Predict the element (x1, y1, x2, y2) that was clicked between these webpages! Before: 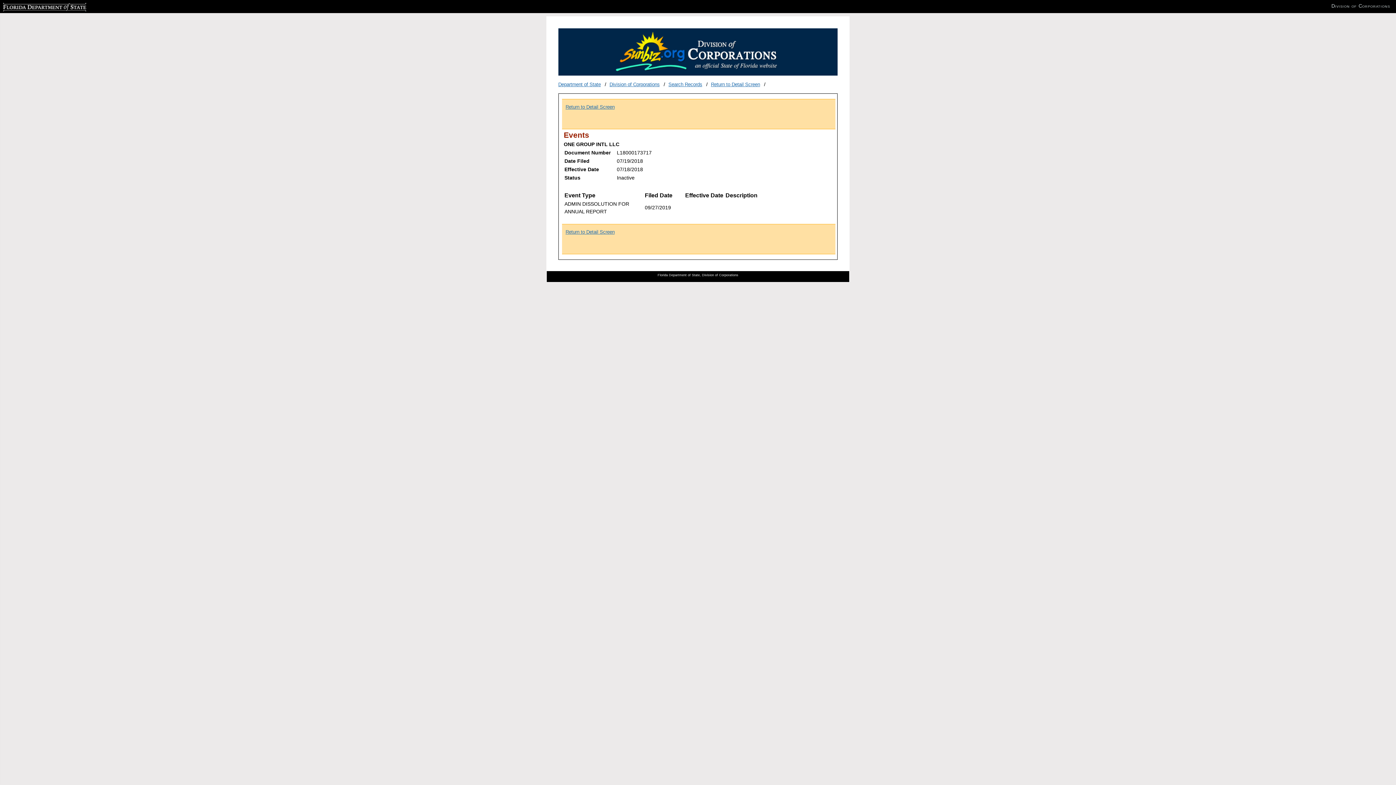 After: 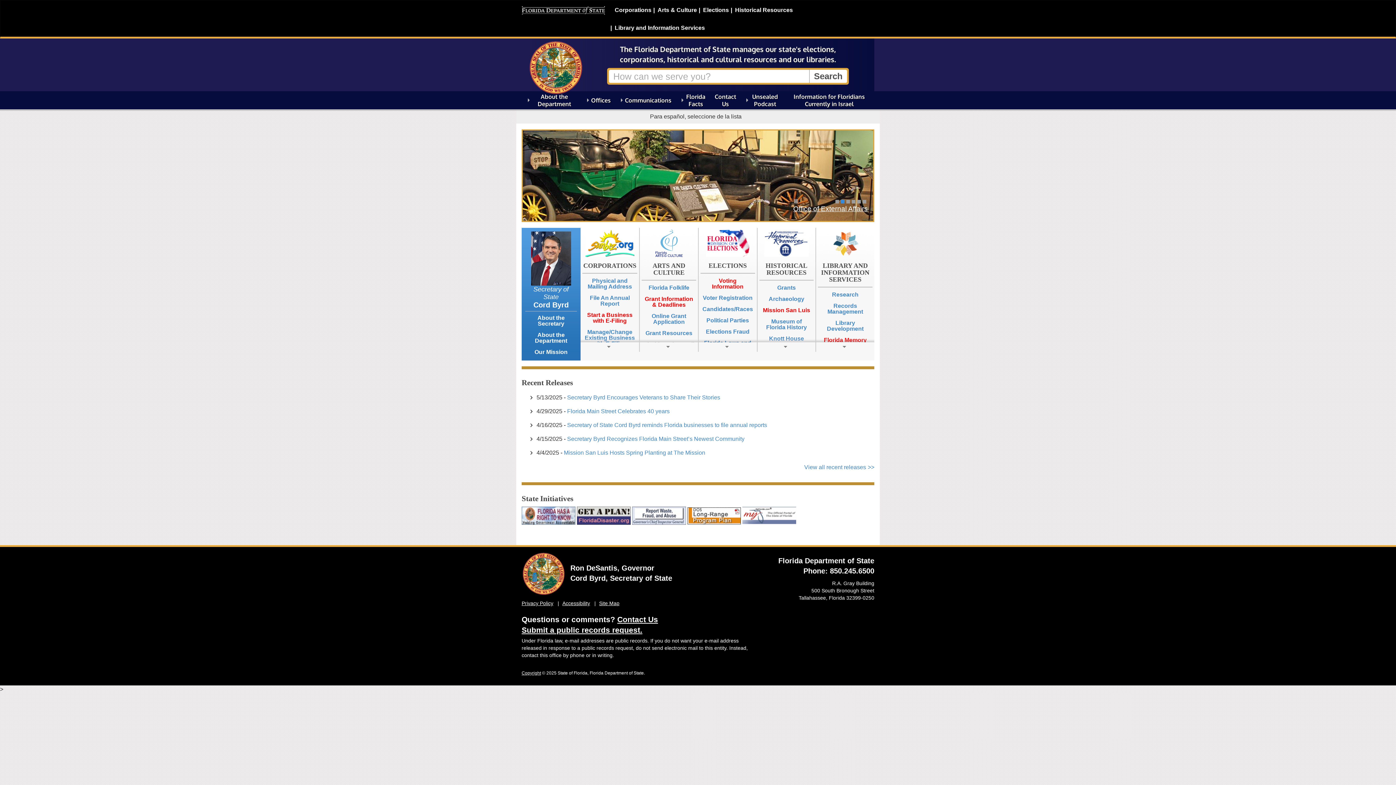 Action: bbox: (558, 81, 600, 87) label: Department of State